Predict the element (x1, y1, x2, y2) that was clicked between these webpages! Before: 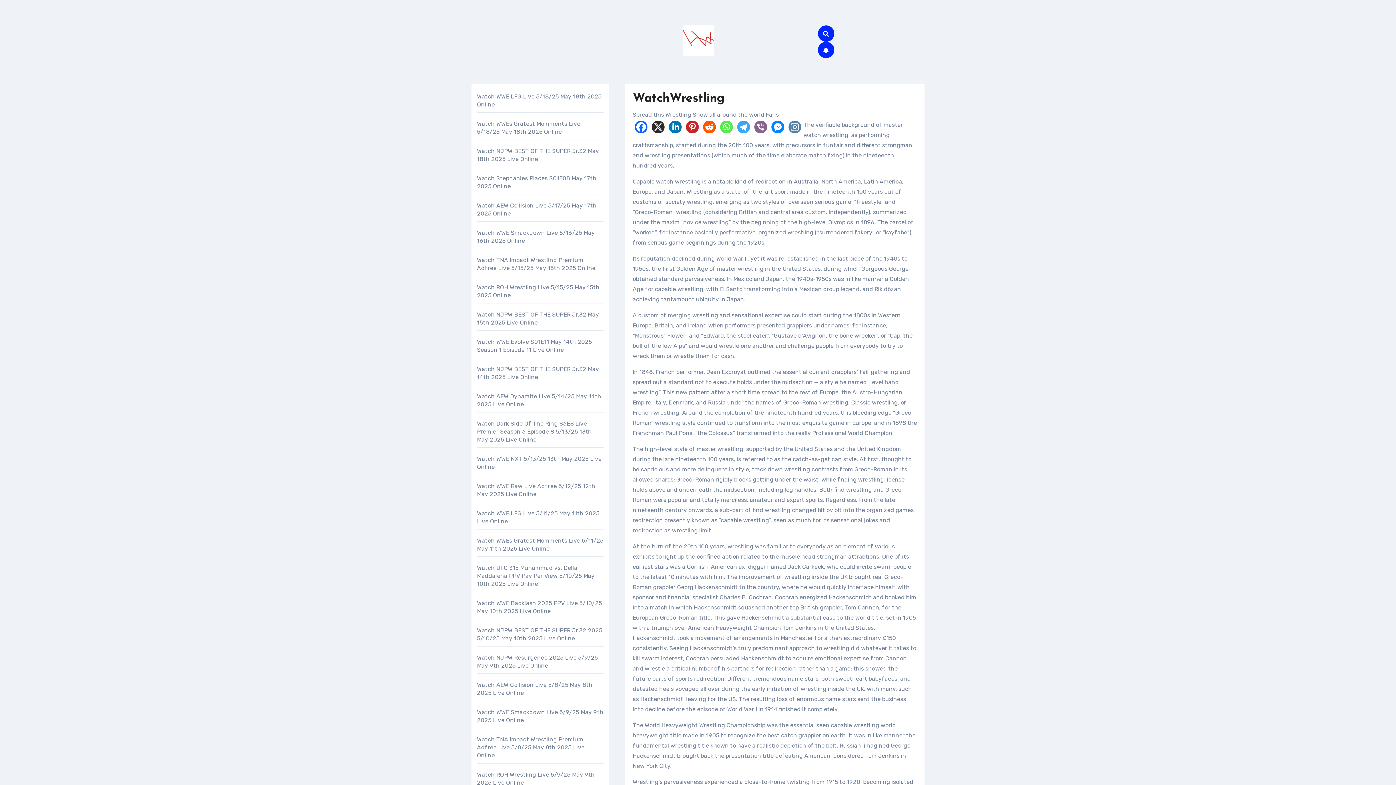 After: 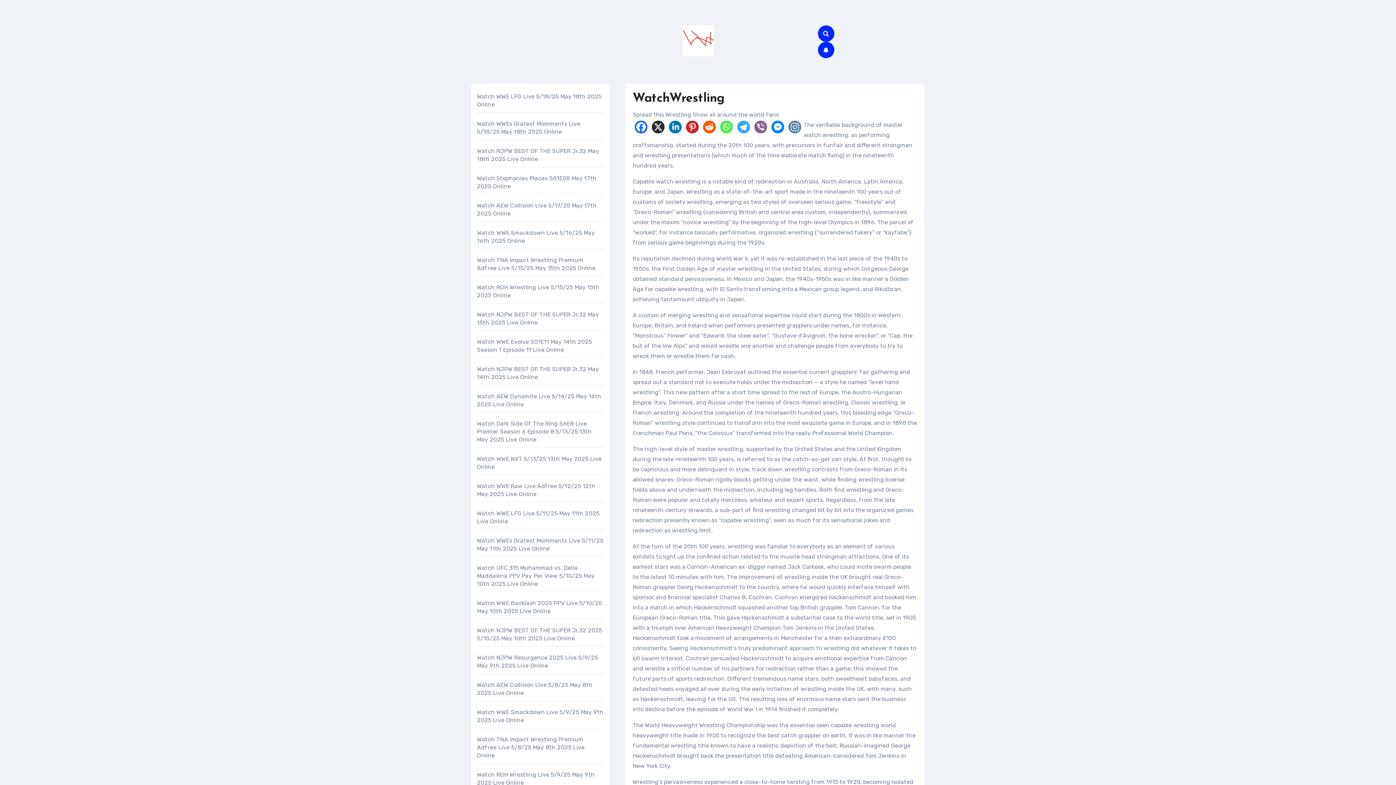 Action: bbox: (719, 120, 734, 133)